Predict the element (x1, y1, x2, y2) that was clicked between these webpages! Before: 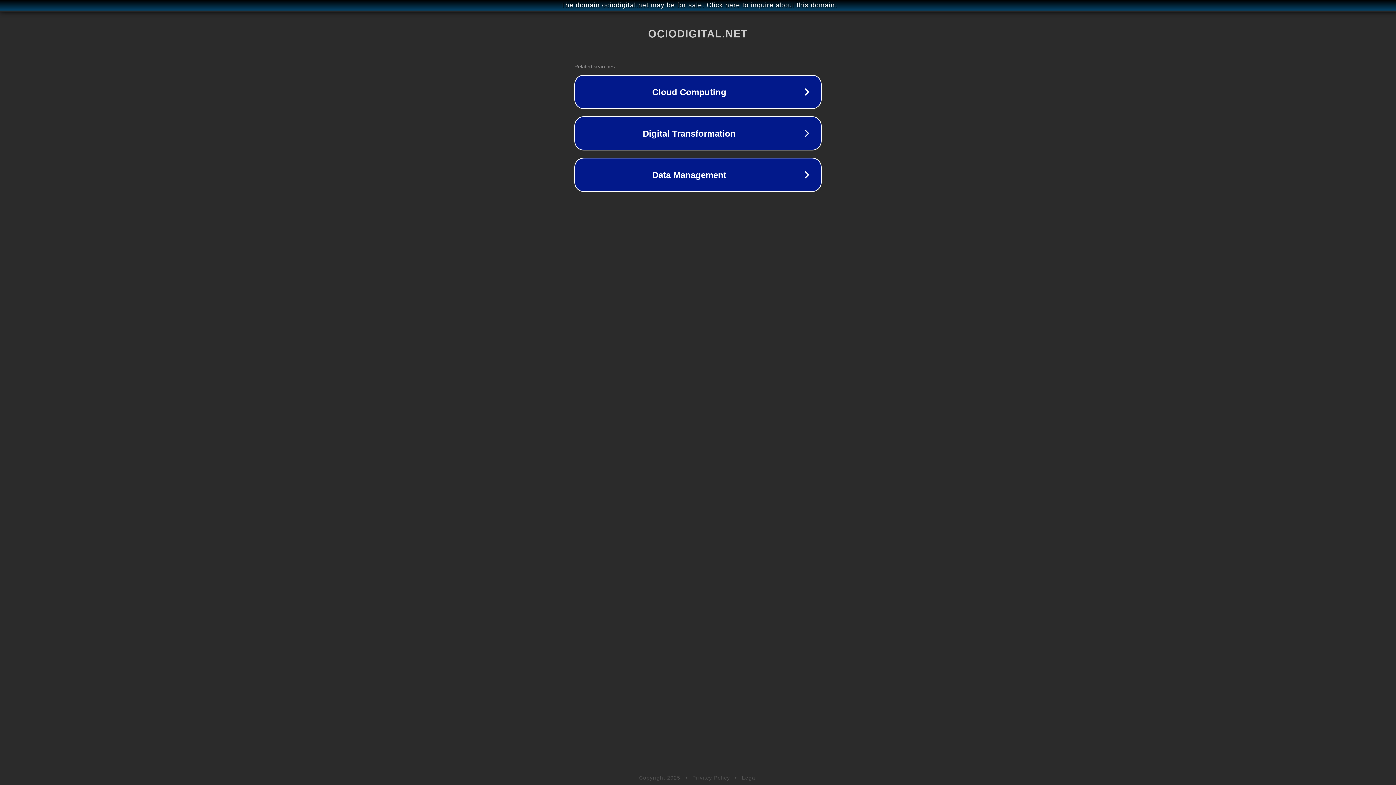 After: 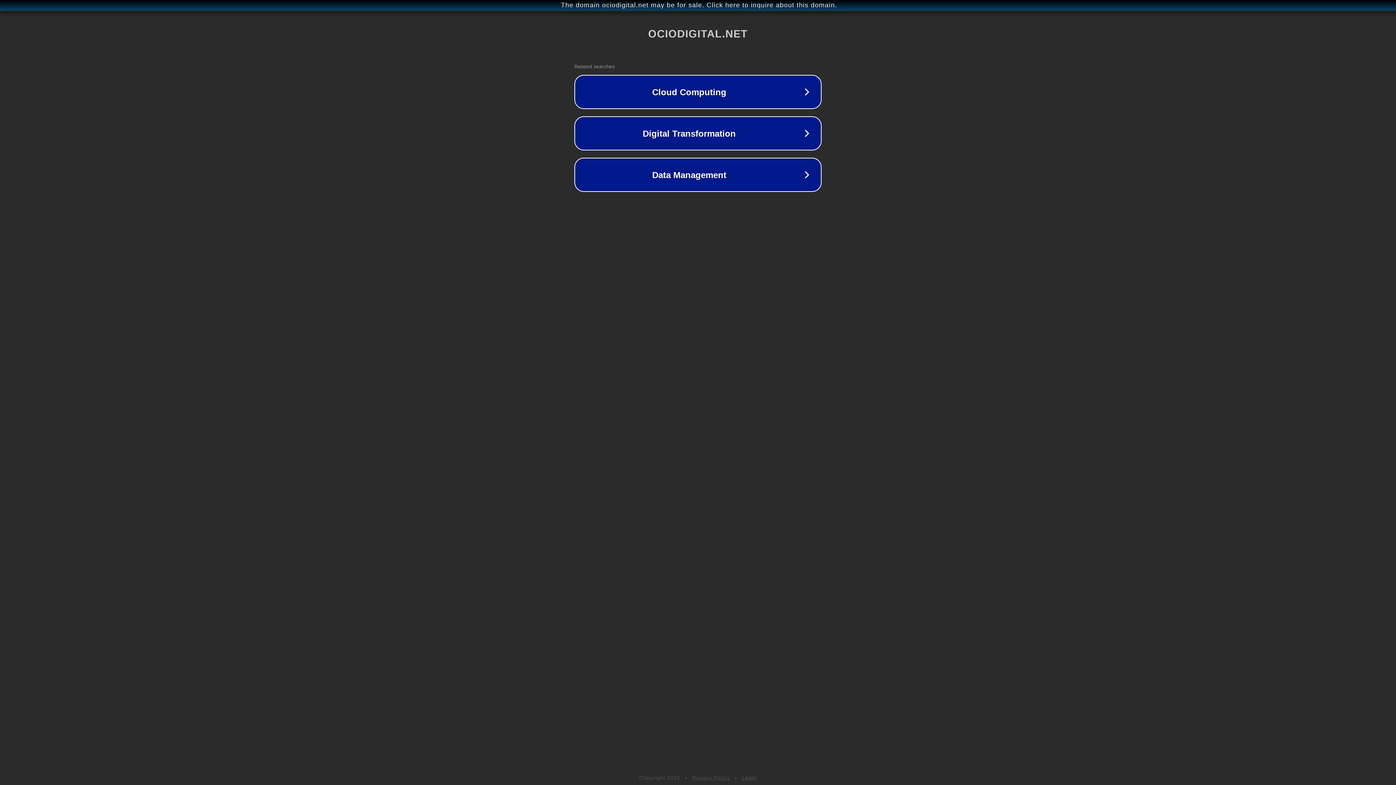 Action: label: Privacy Policy bbox: (692, 775, 730, 781)